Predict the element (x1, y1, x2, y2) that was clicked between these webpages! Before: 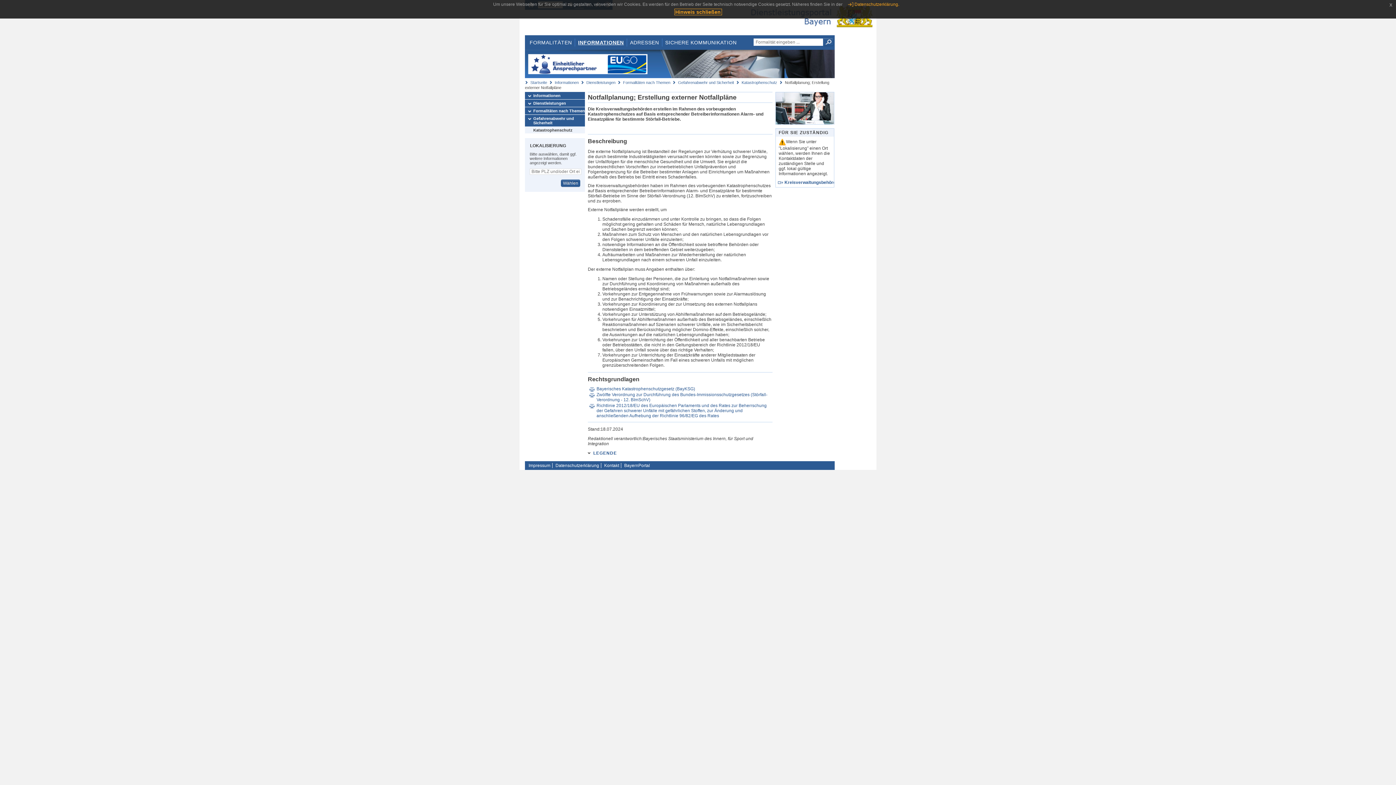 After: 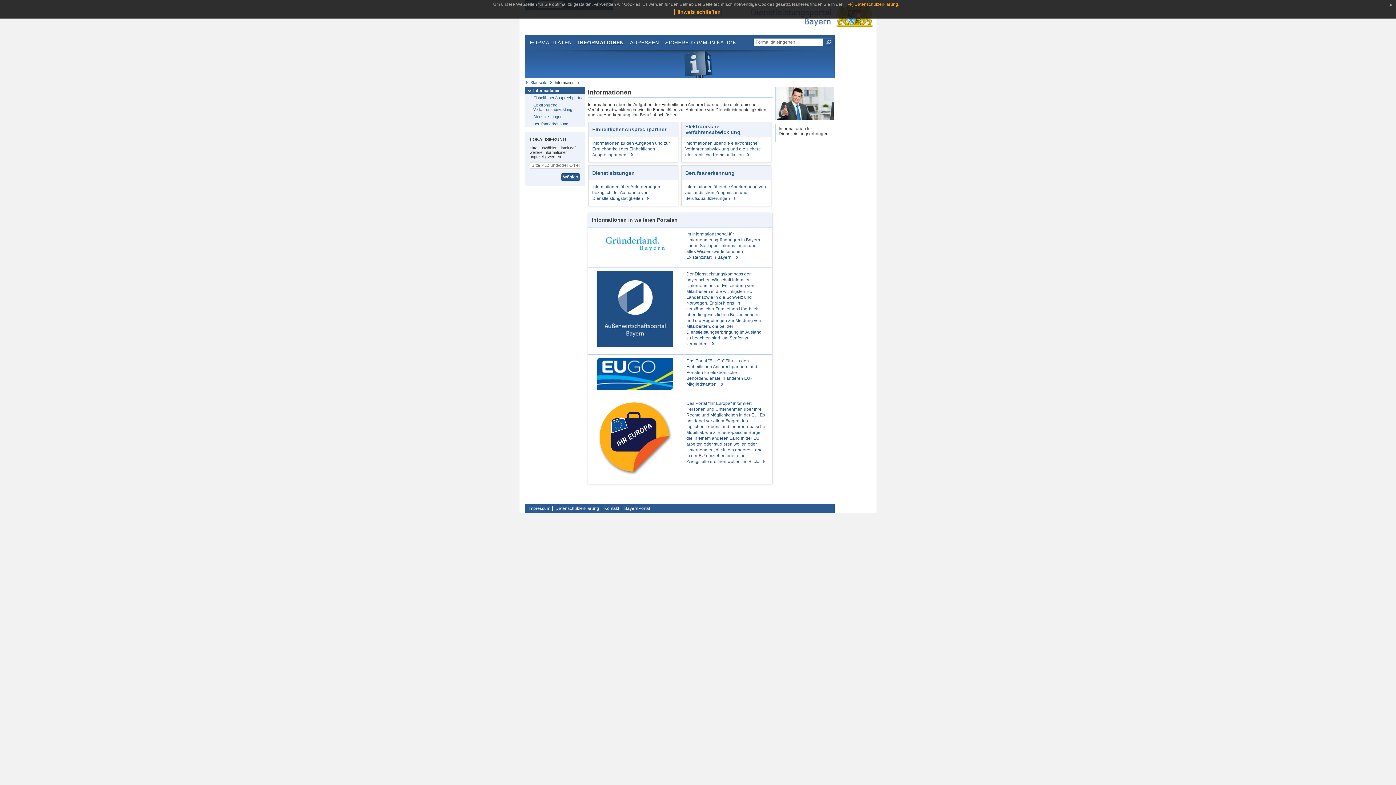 Action: label: Informationen bbox: (554, 80, 578, 84)